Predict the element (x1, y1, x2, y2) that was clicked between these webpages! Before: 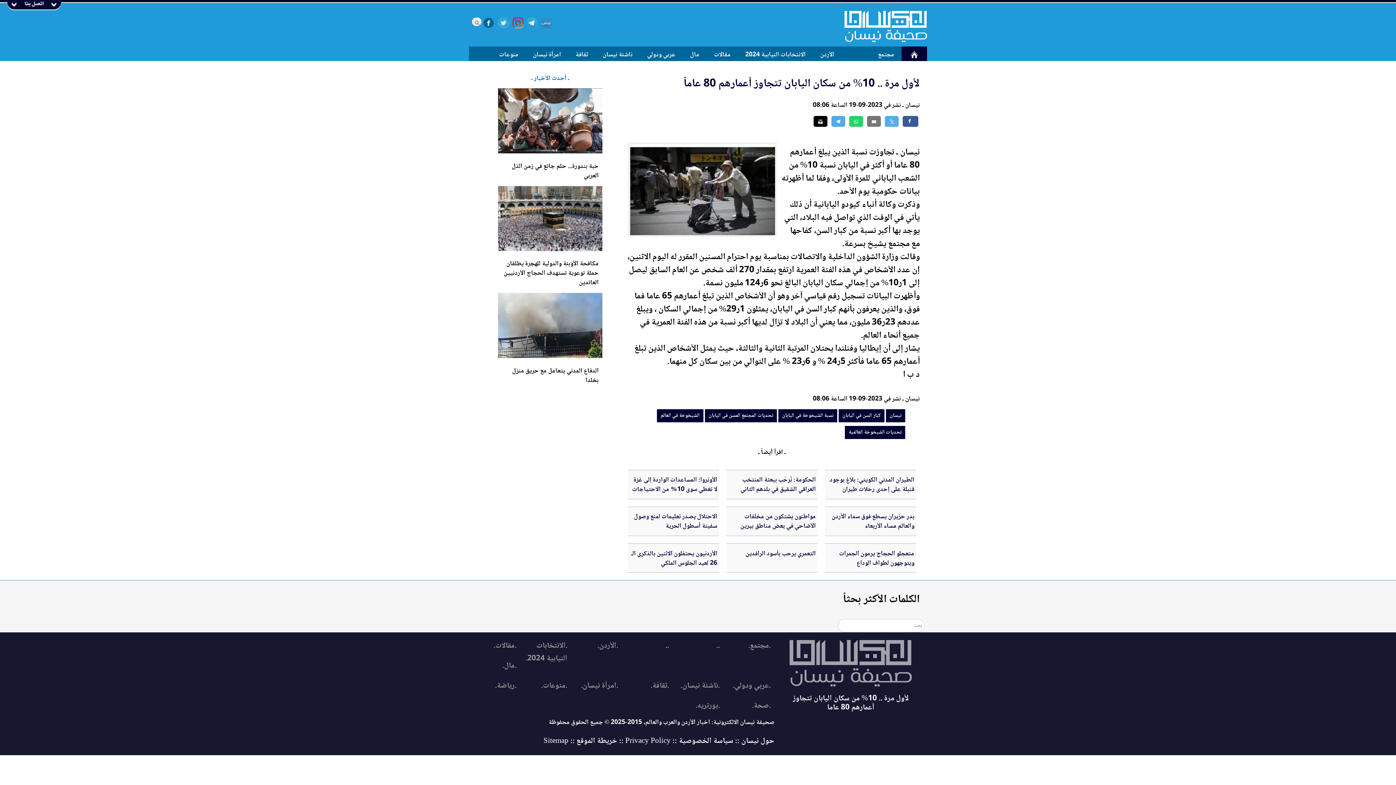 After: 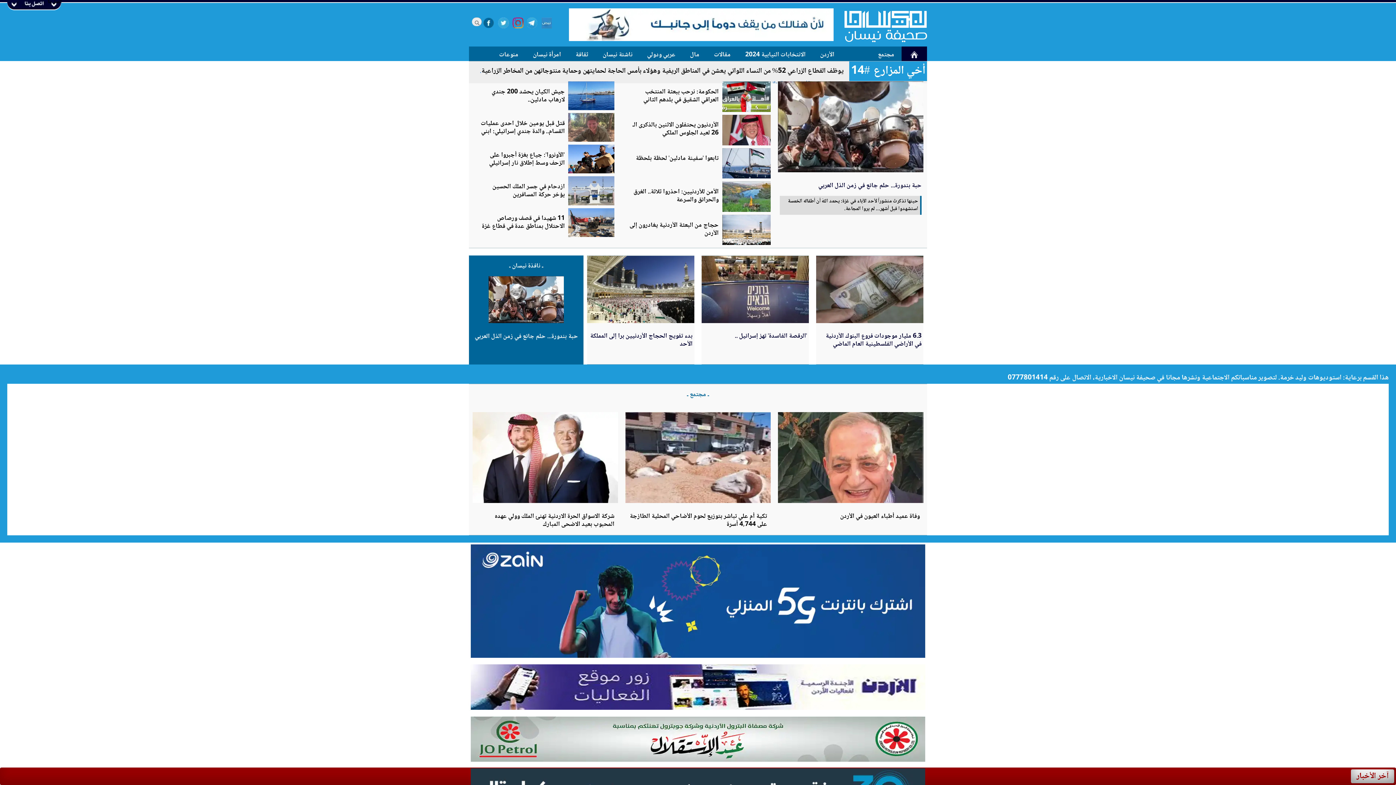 Action: bbox: (835, 6, 927, 46) label: Home